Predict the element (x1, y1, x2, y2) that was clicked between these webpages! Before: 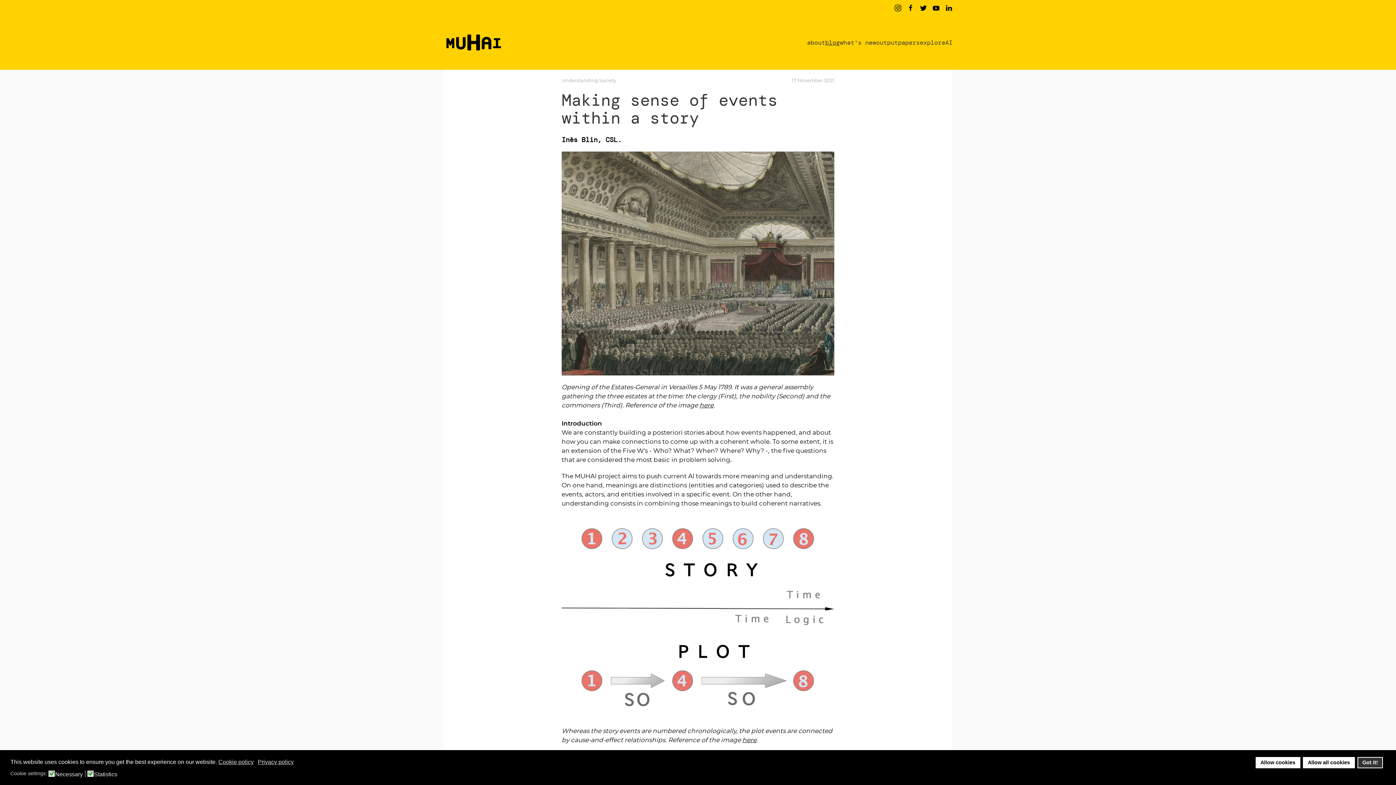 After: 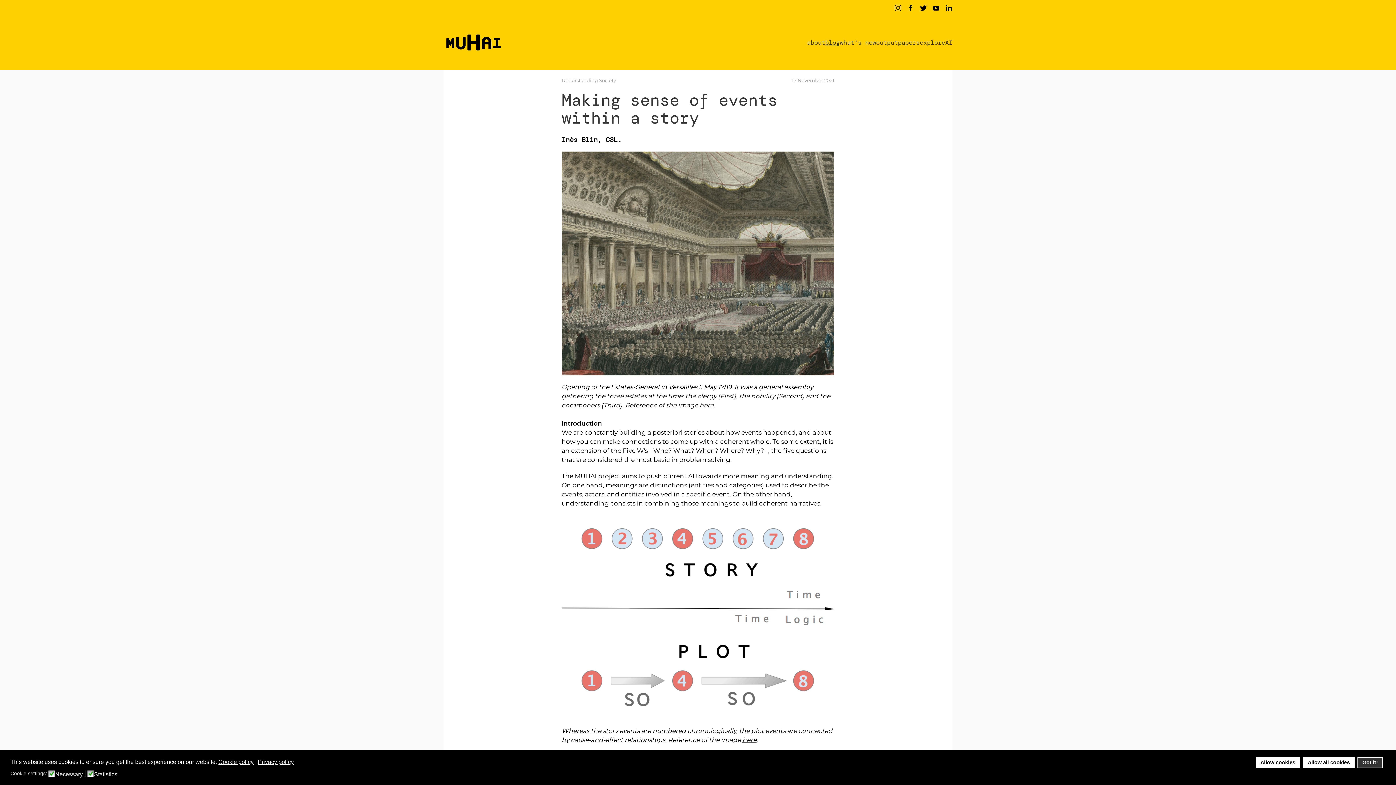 Action: bbox: (894, 4, 901, 10)